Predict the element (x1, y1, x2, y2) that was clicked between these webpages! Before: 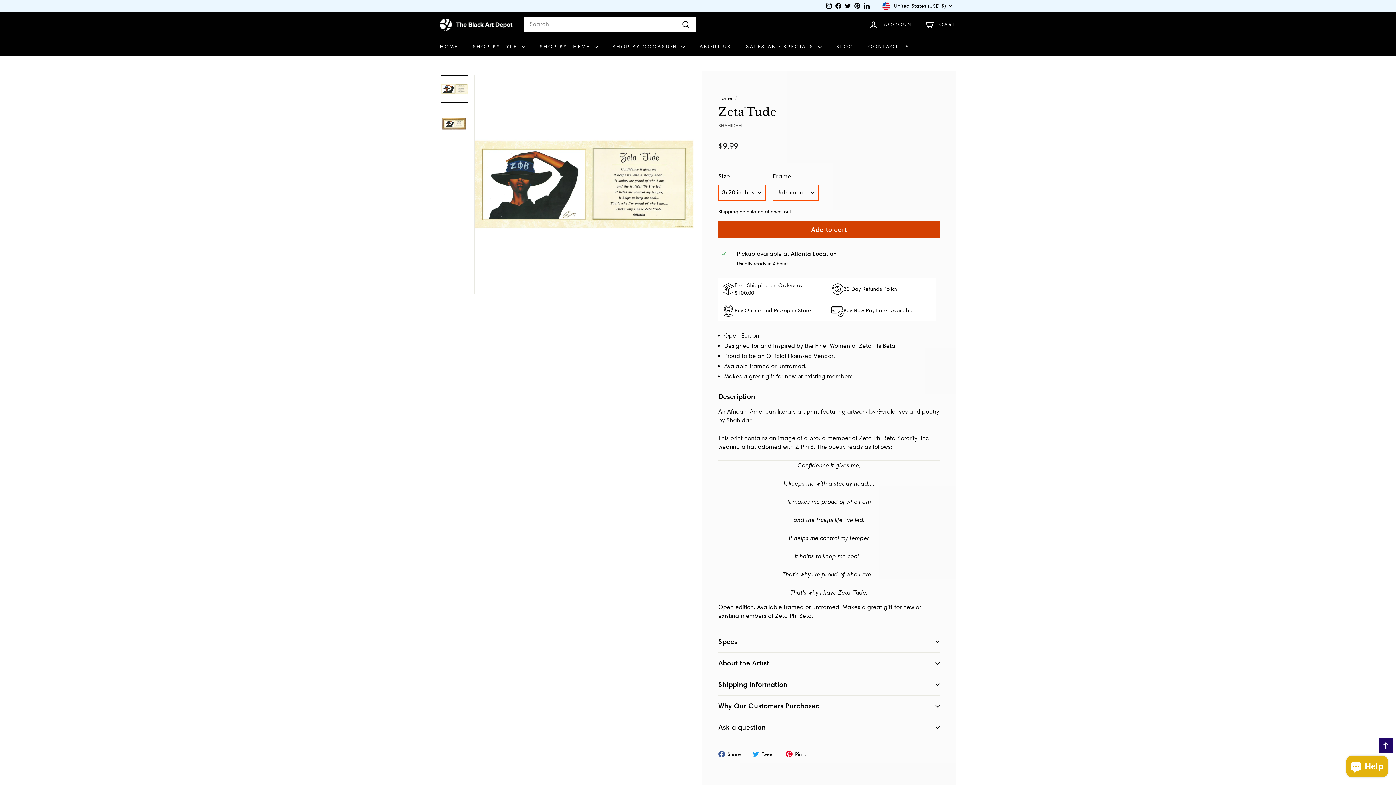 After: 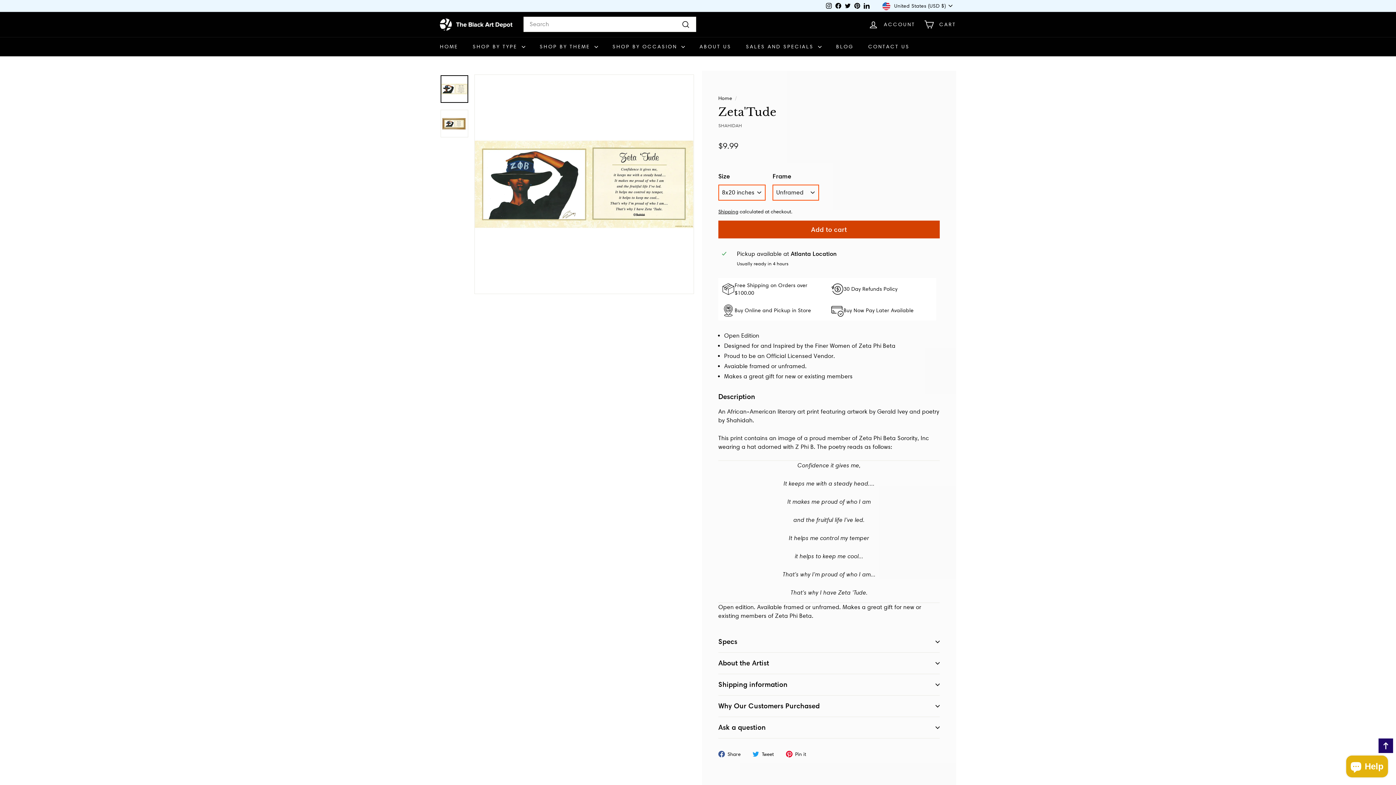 Action: bbox: (786, 749, 811, 758) label: Share on pinterest, this link opens in new tab